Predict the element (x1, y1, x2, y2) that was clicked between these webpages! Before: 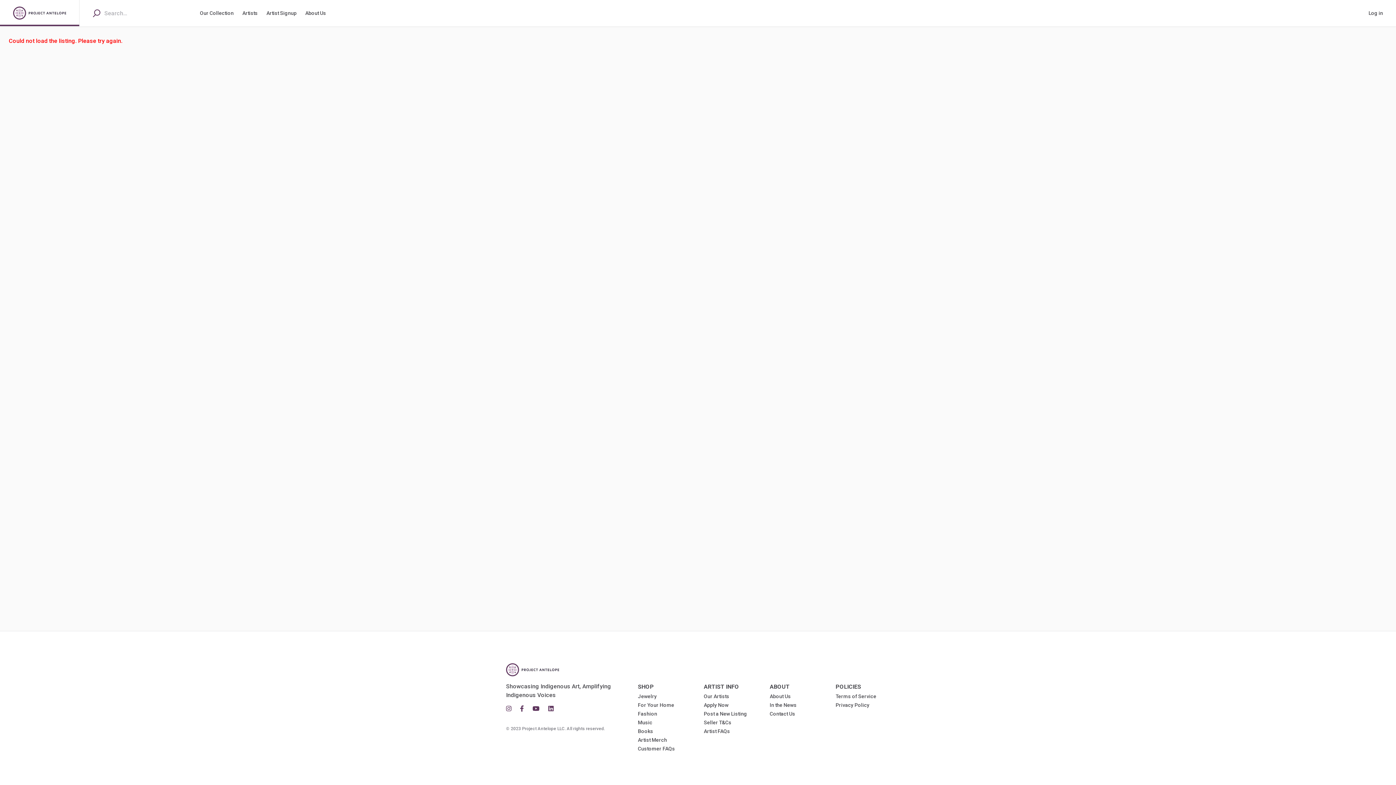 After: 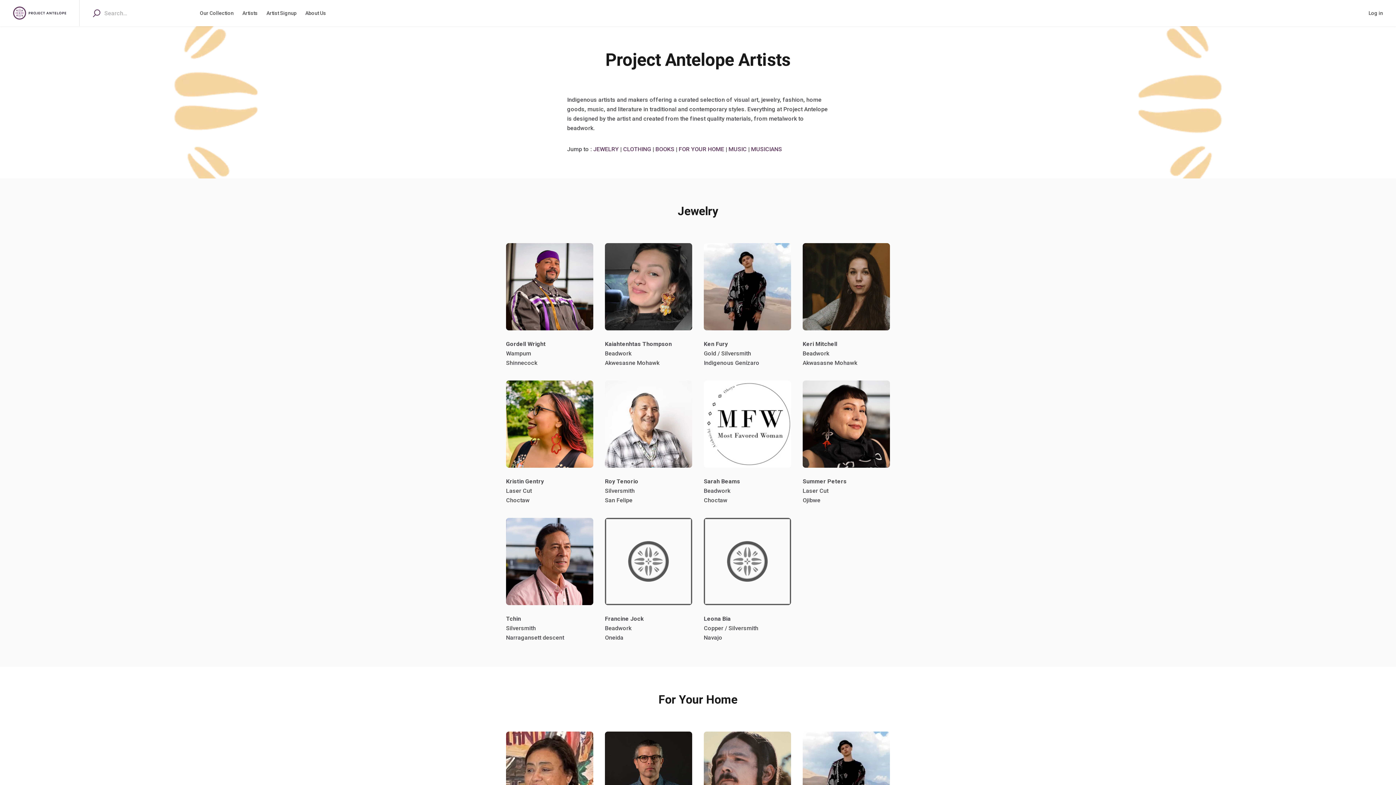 Action: label: Our Artists bbox: (704, 693, 729, 699)